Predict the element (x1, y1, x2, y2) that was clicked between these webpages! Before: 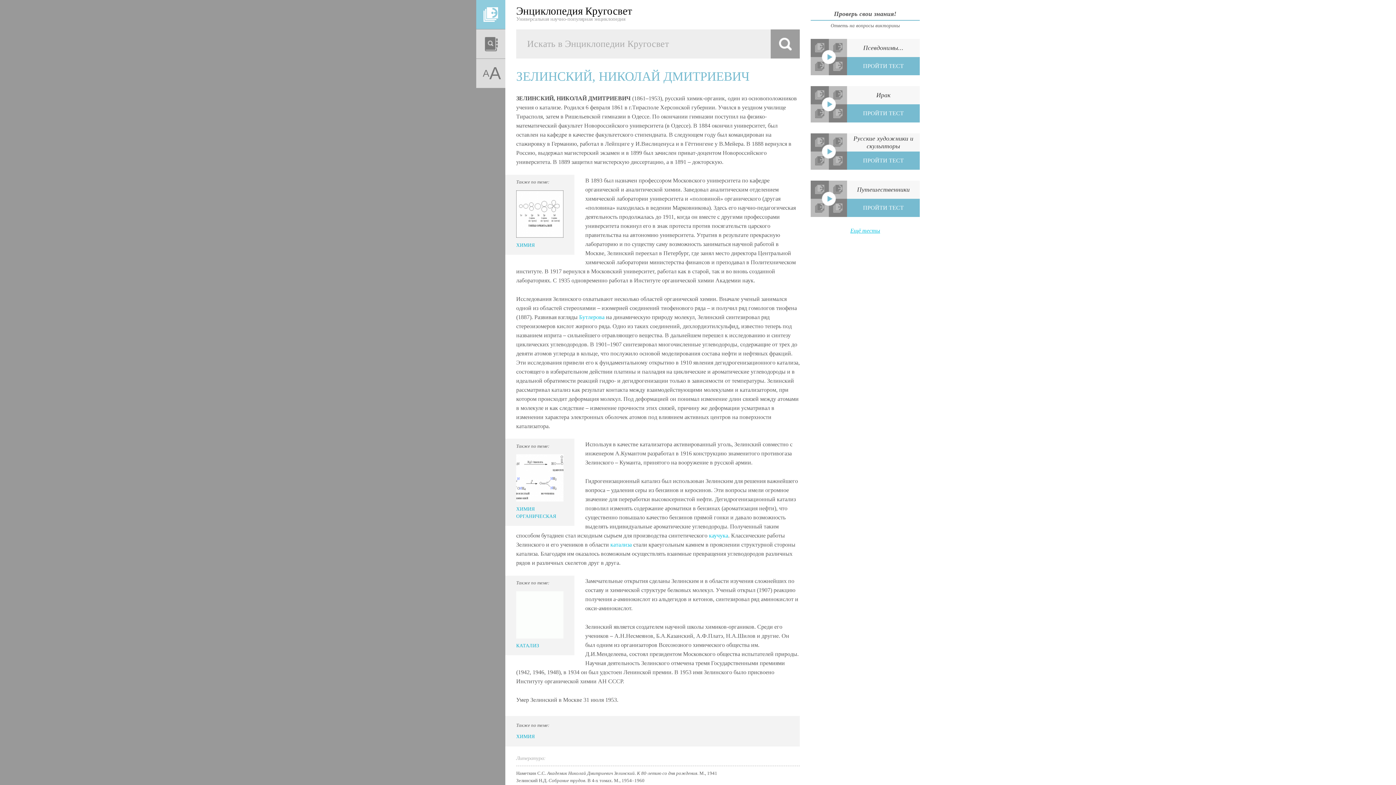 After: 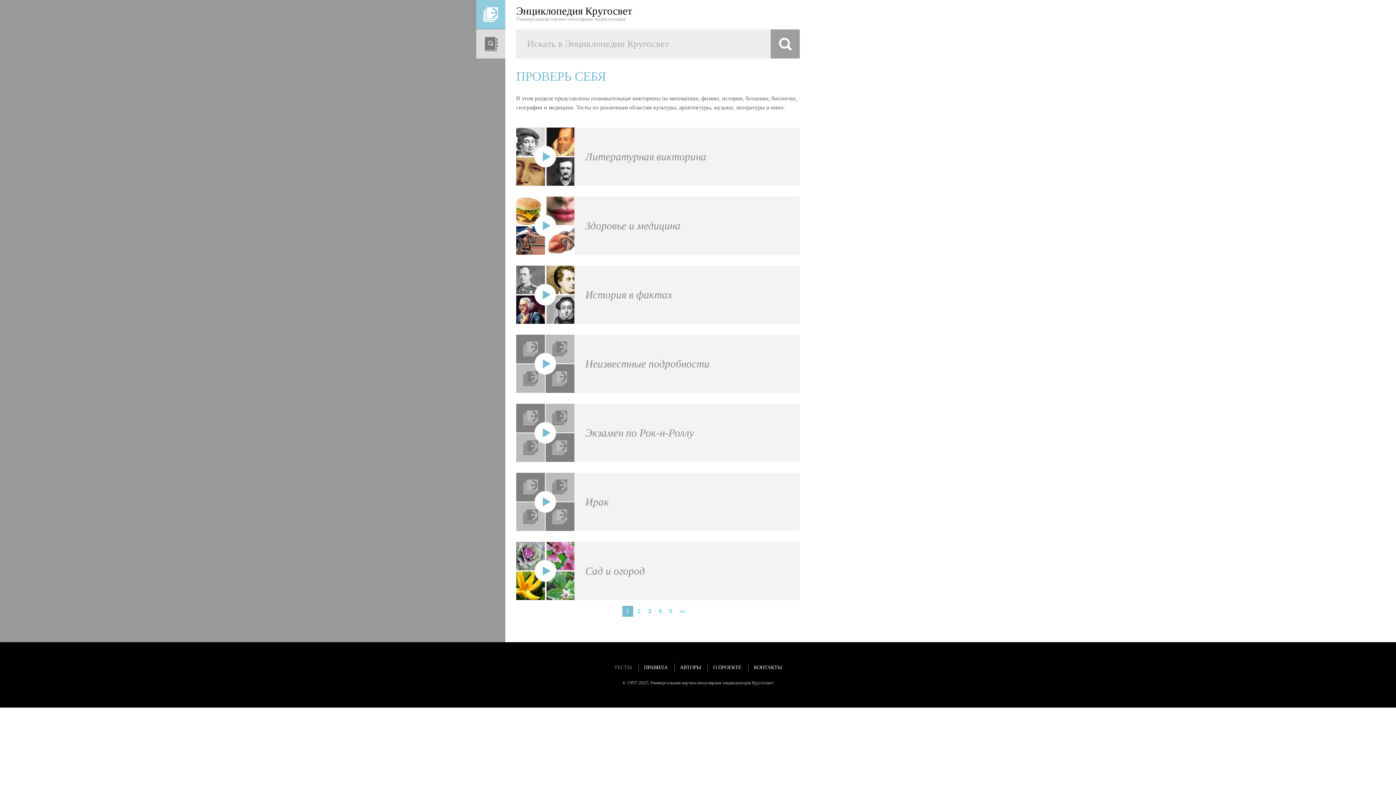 Action: label: Ещё тесты bbox: (850, 227, 880, 233)